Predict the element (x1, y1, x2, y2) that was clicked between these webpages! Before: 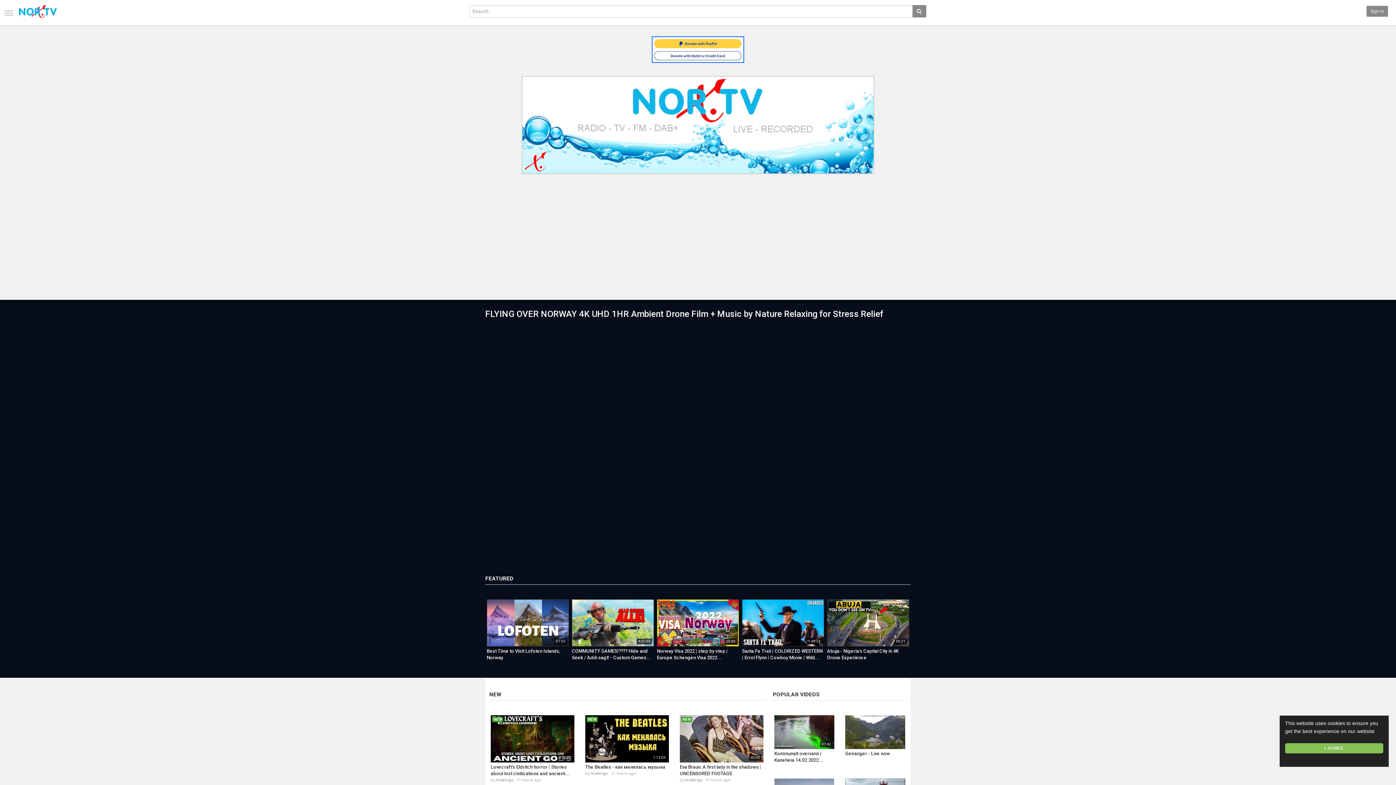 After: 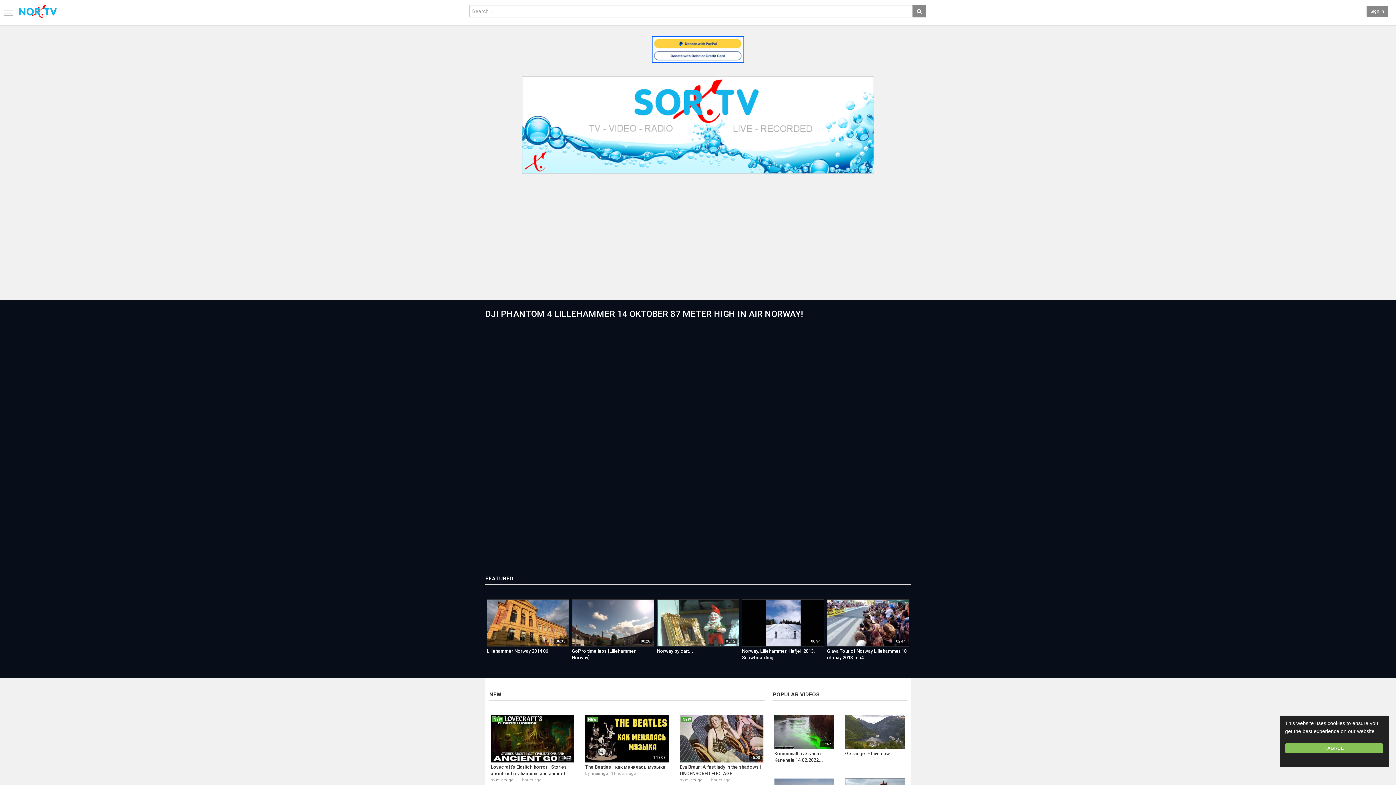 Action: bbox: (18, 13, 56, 18)